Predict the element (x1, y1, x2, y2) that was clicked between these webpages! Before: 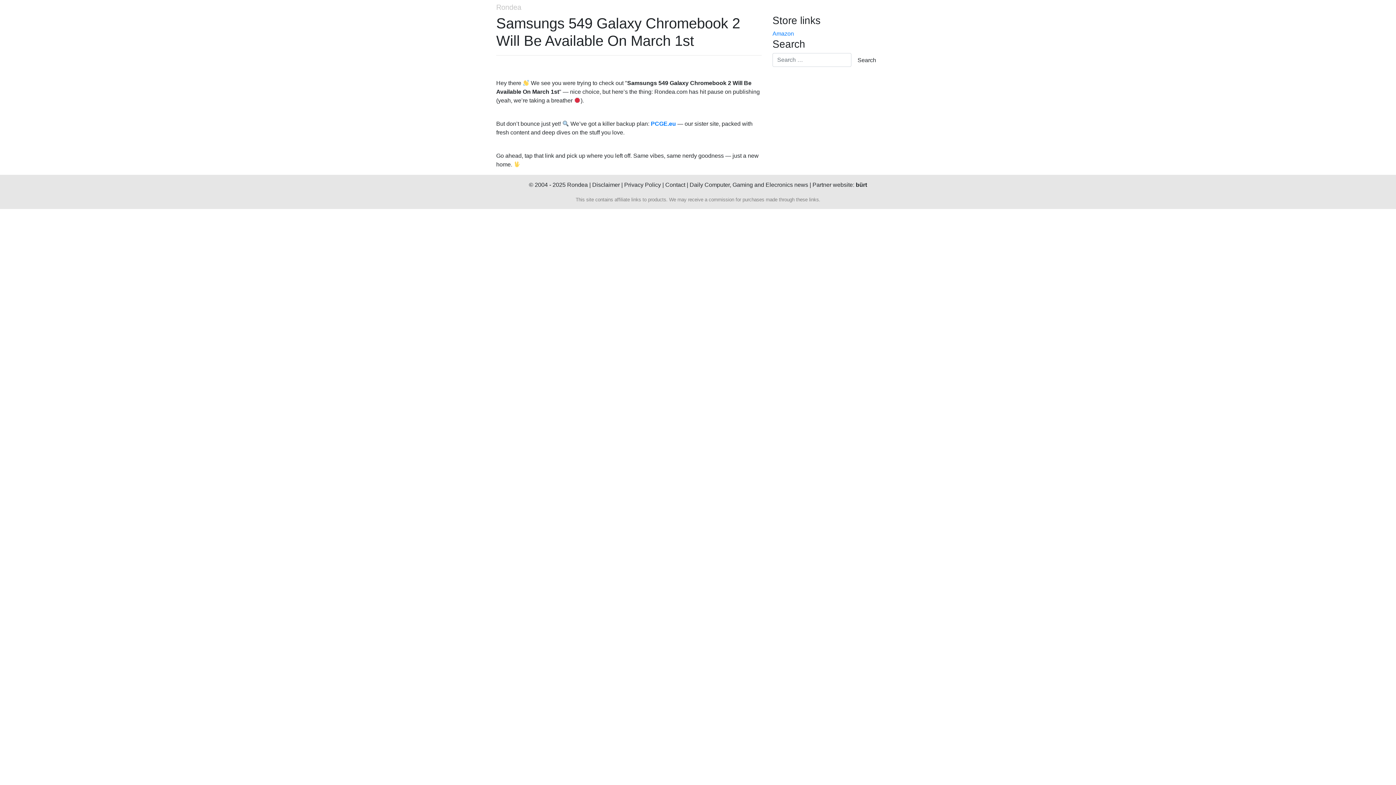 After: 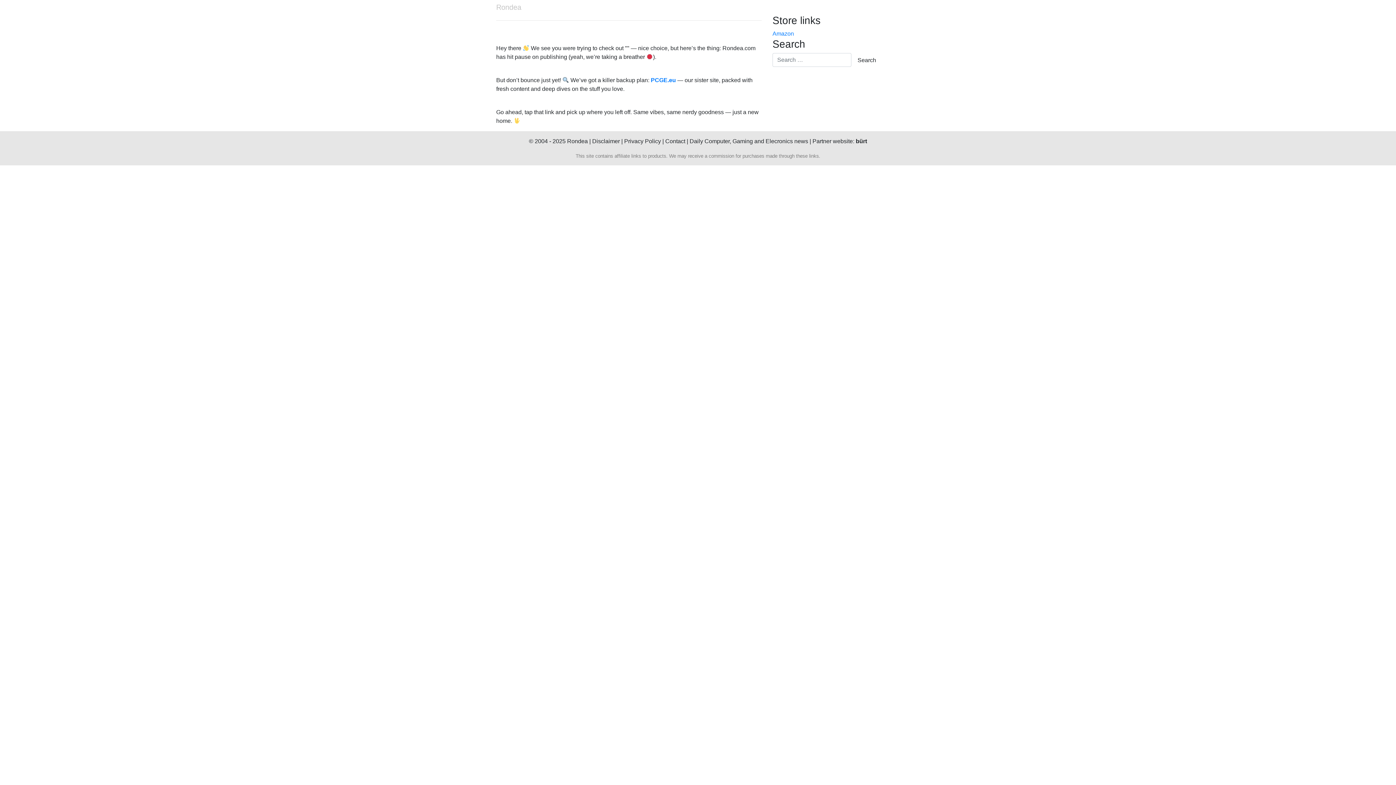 Action: label: Rondea bbox: (496, 3, 521, 11)